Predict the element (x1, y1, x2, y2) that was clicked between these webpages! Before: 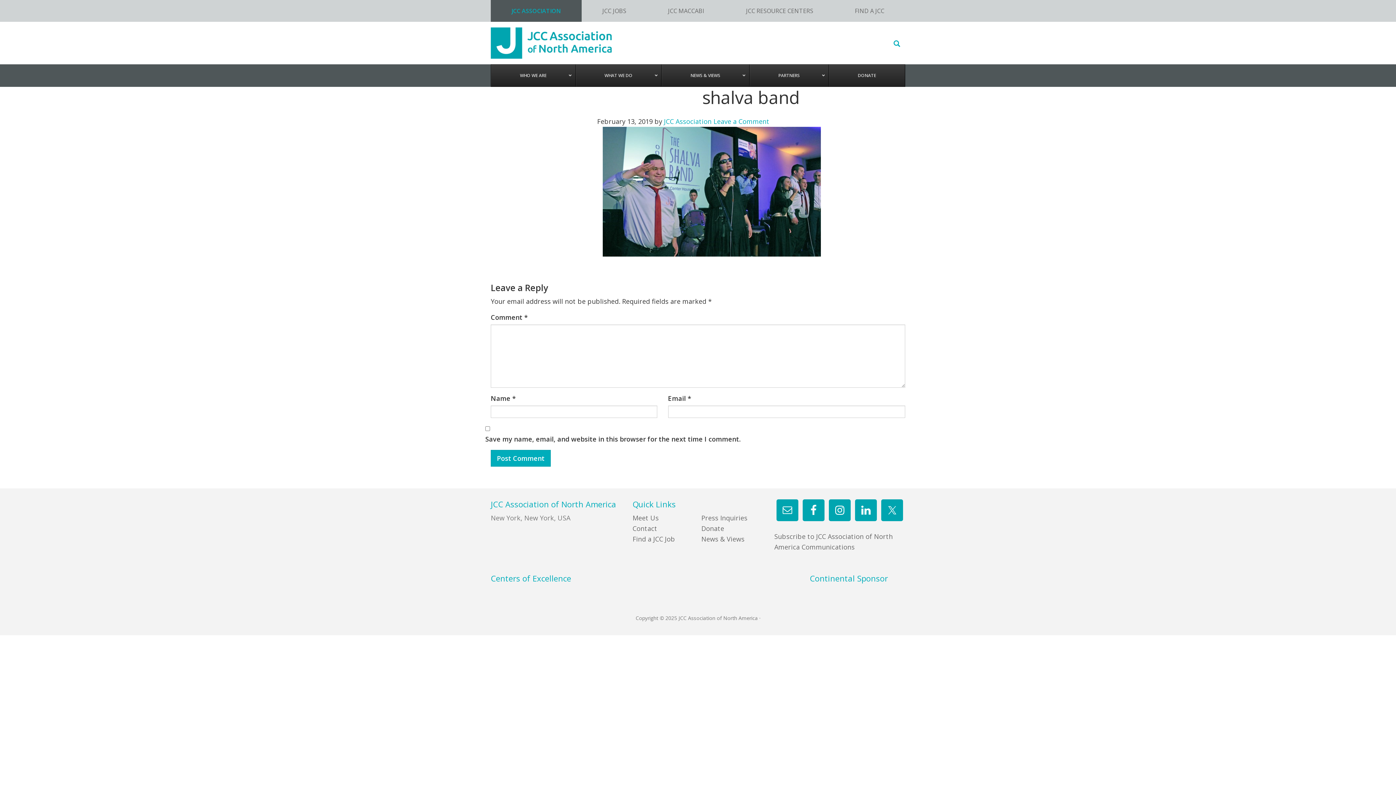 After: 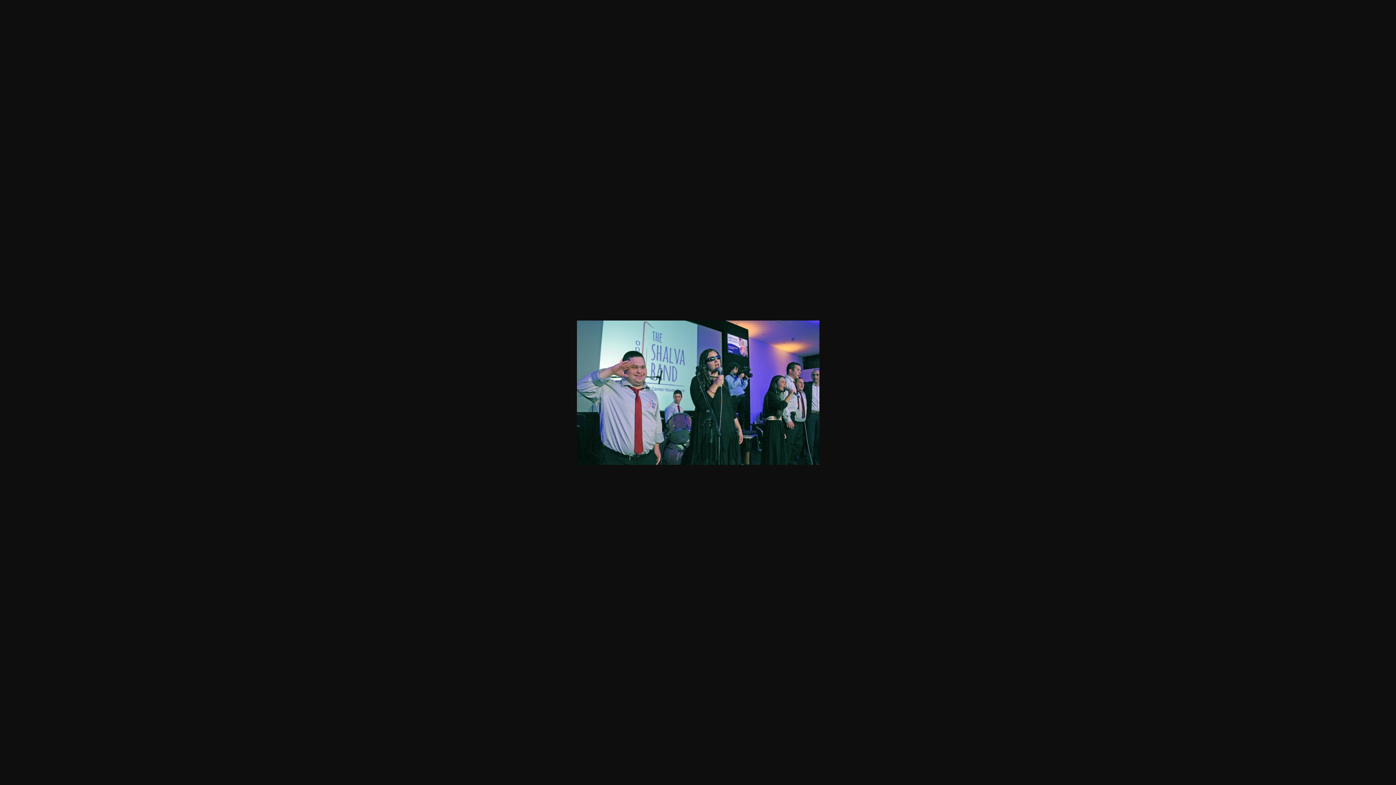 Action: bbox: (602, 186, 820, 195)